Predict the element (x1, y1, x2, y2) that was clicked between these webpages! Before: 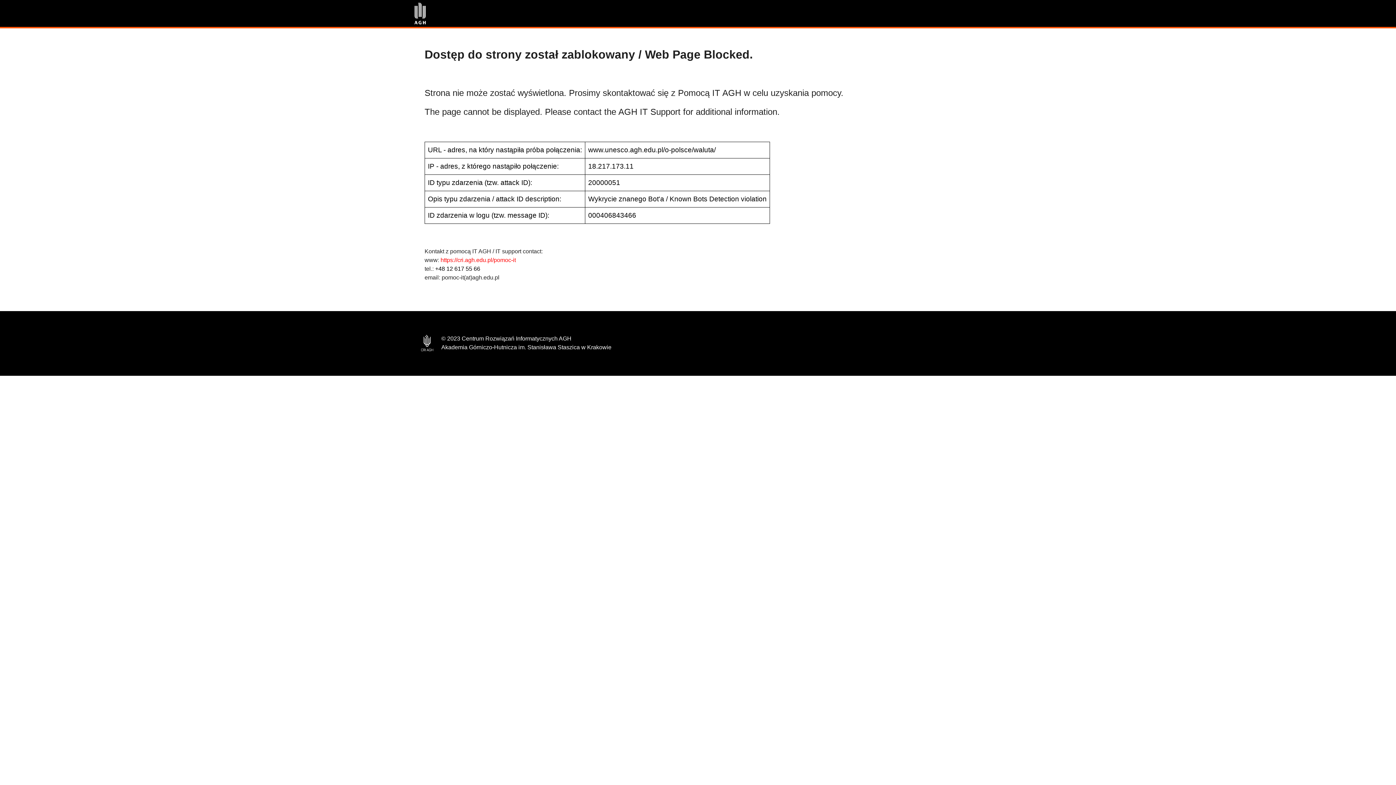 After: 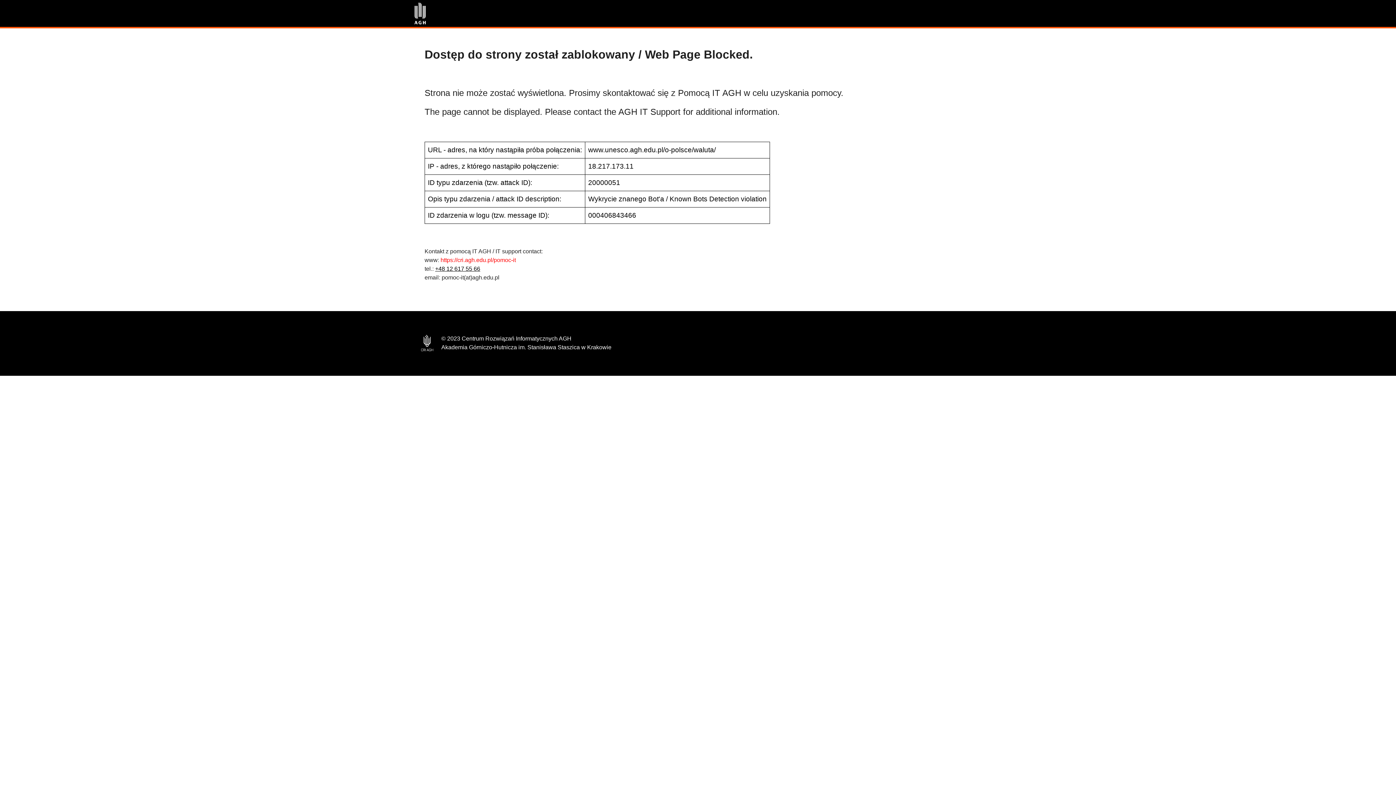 Action: bbox: (435, 265, 480, 272) label: +48 12 617 55 66